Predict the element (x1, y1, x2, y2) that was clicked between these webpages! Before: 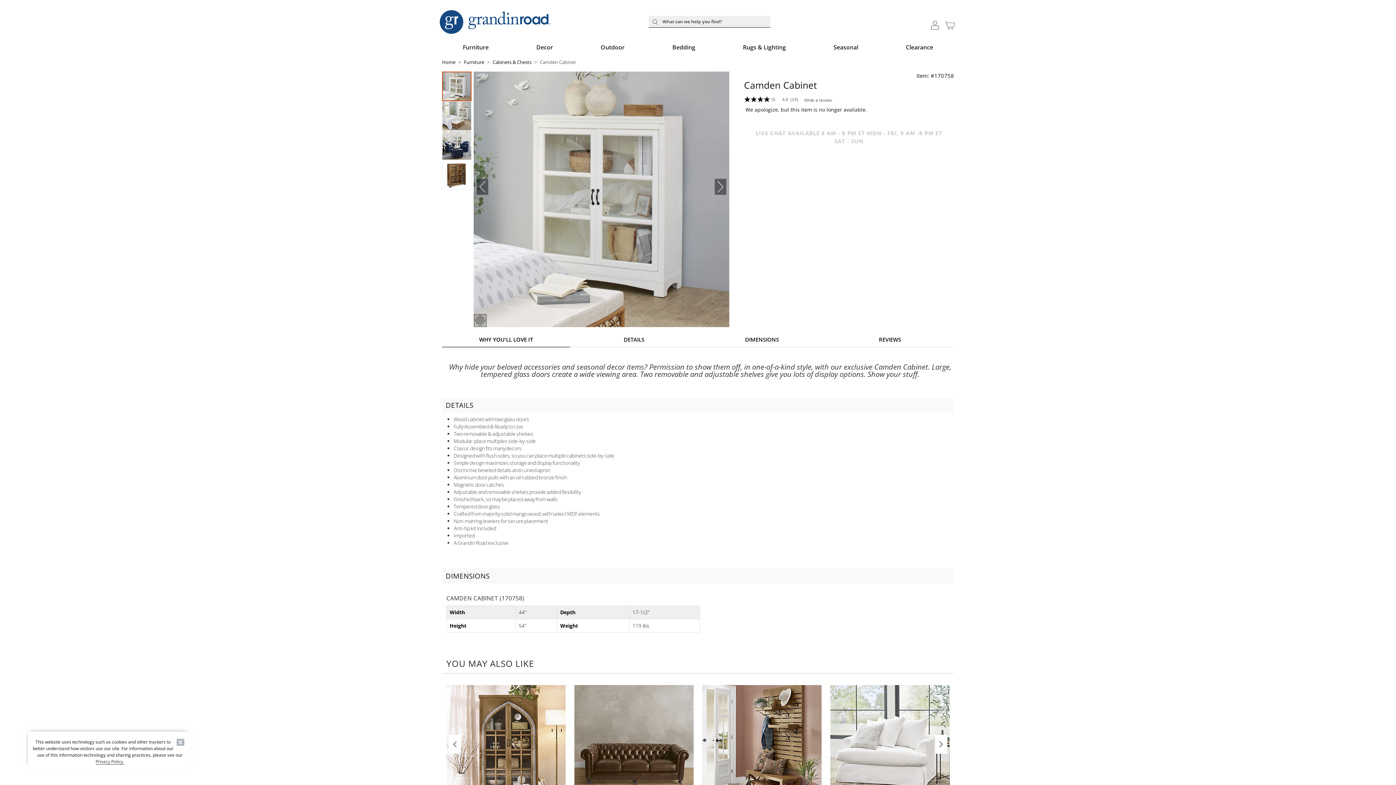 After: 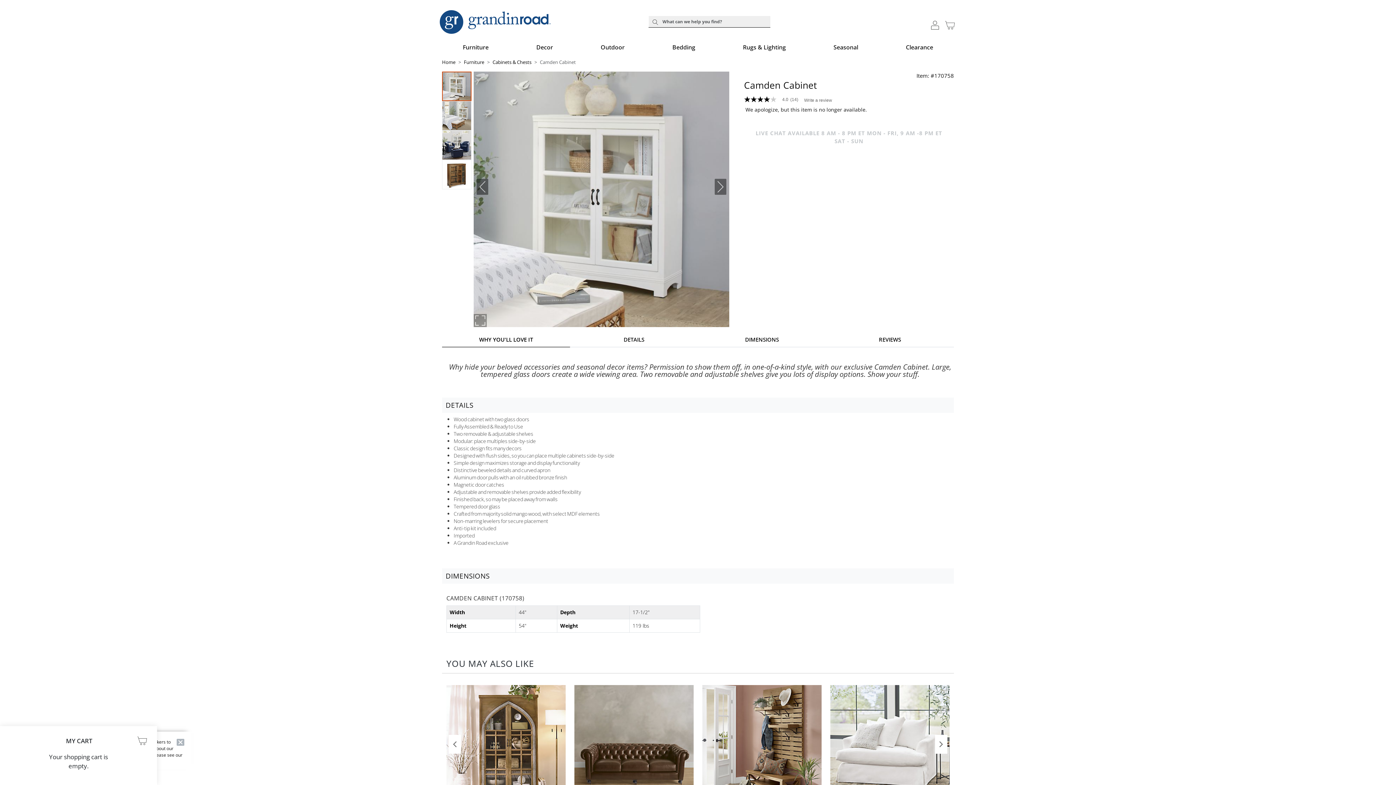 Action: bbox: (944, 20, 957, 29) label: No items in the cart.